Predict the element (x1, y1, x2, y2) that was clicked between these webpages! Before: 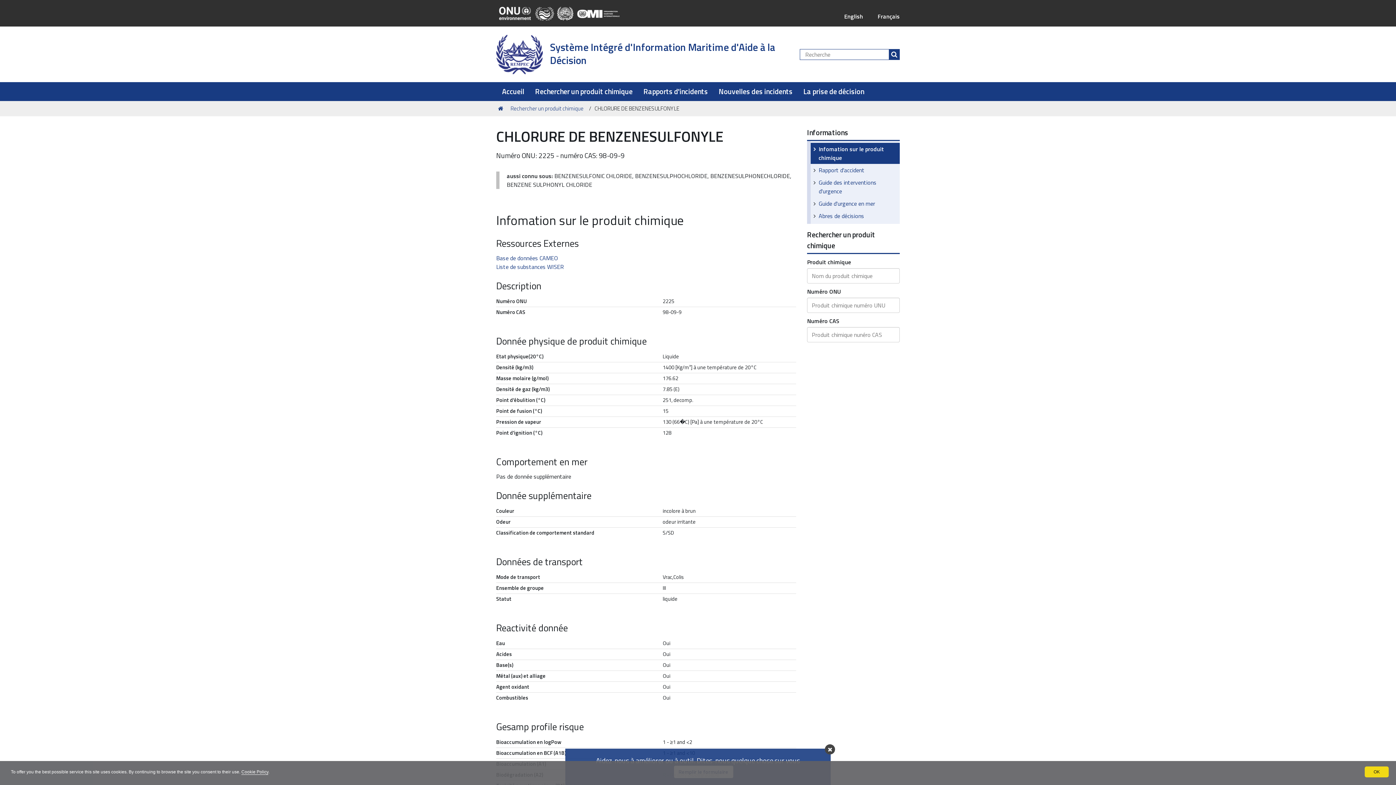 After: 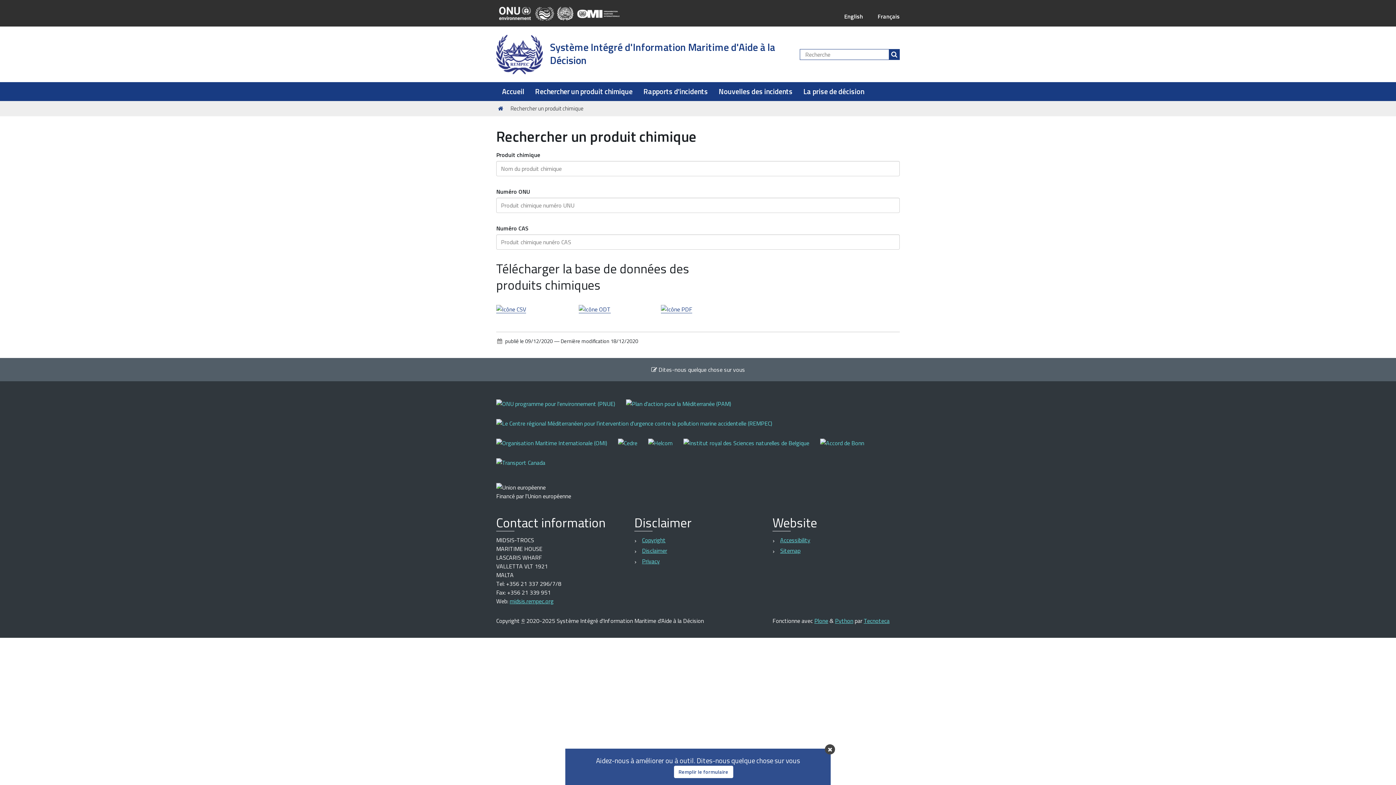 Action: bbox: (529, 82, 638, 100) label: Rechercher un produit chimique